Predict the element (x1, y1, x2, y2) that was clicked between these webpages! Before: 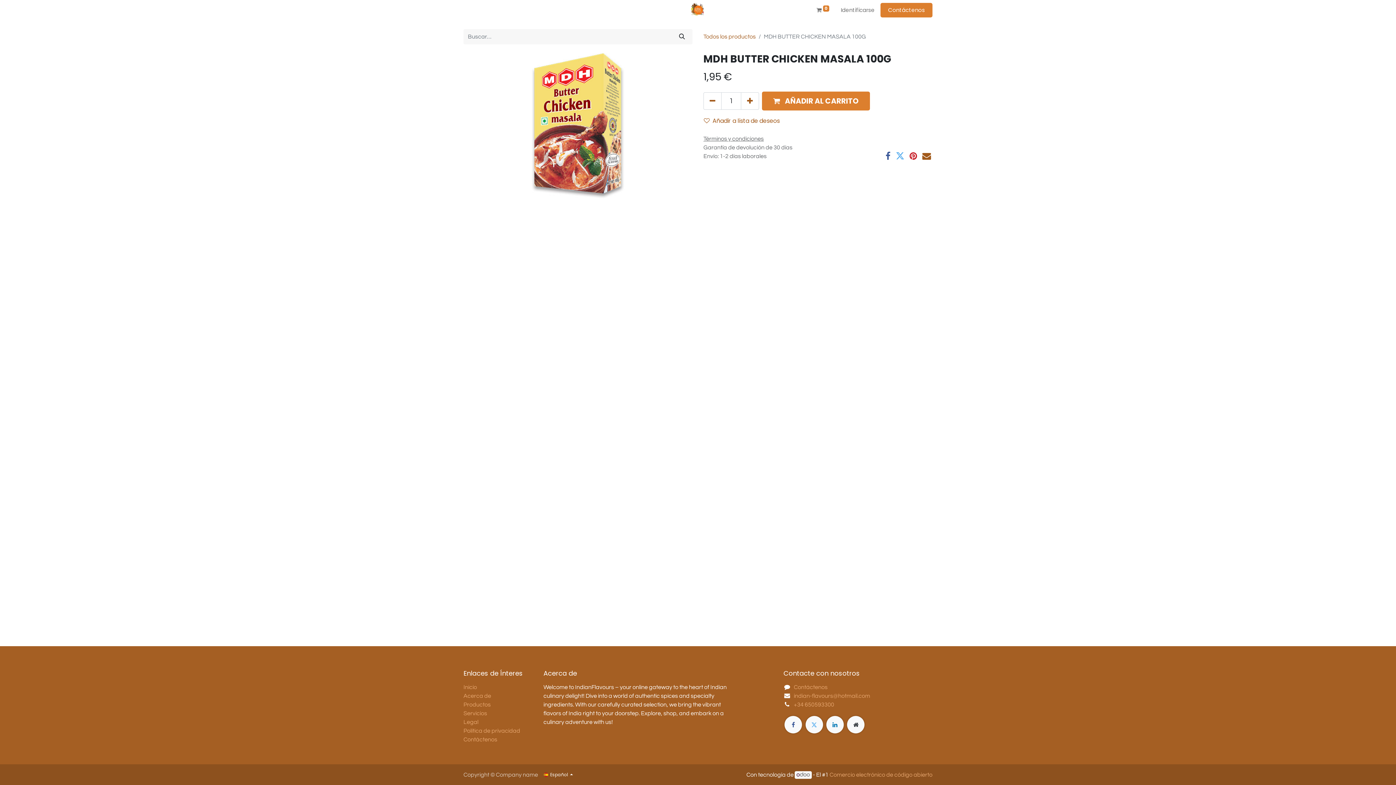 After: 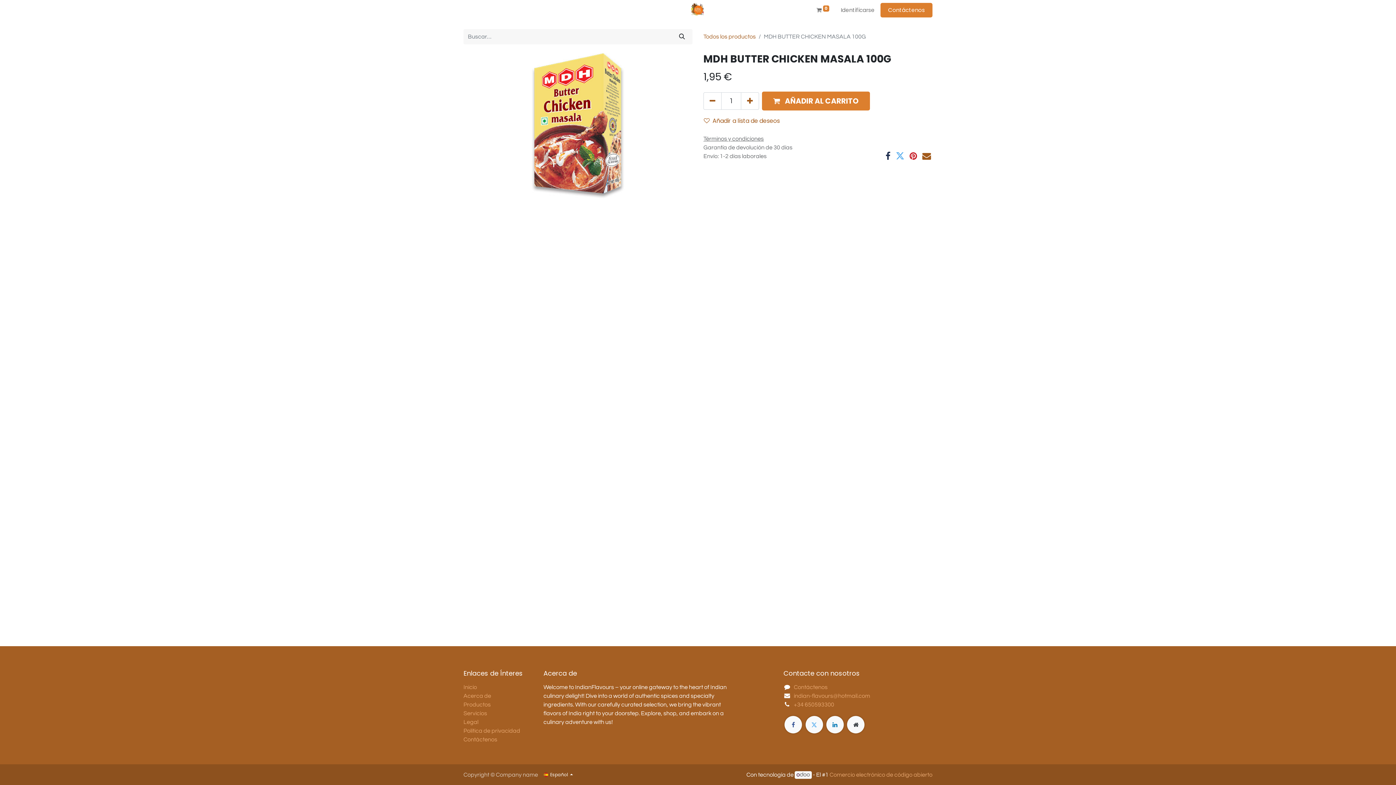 Action: bbox: (885, 151, 890, 160)